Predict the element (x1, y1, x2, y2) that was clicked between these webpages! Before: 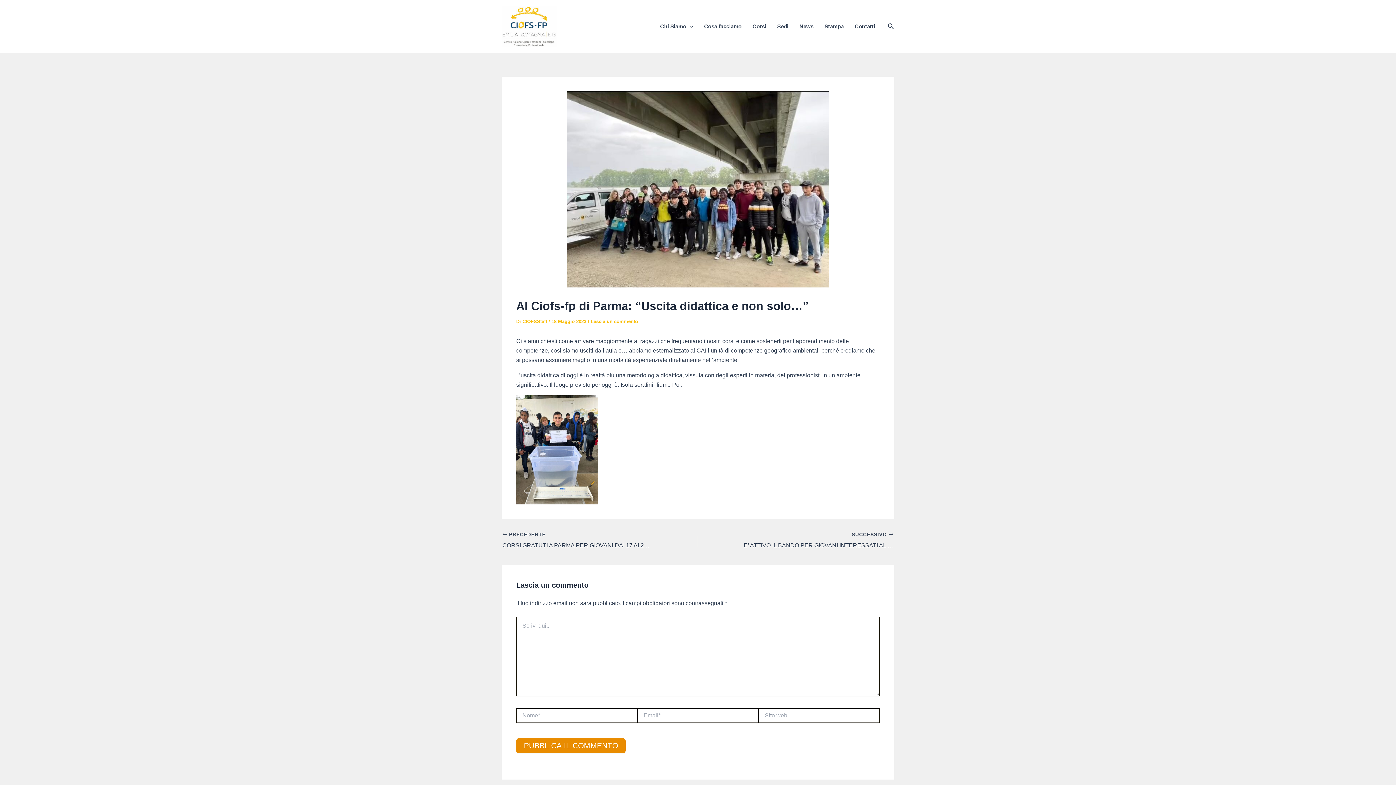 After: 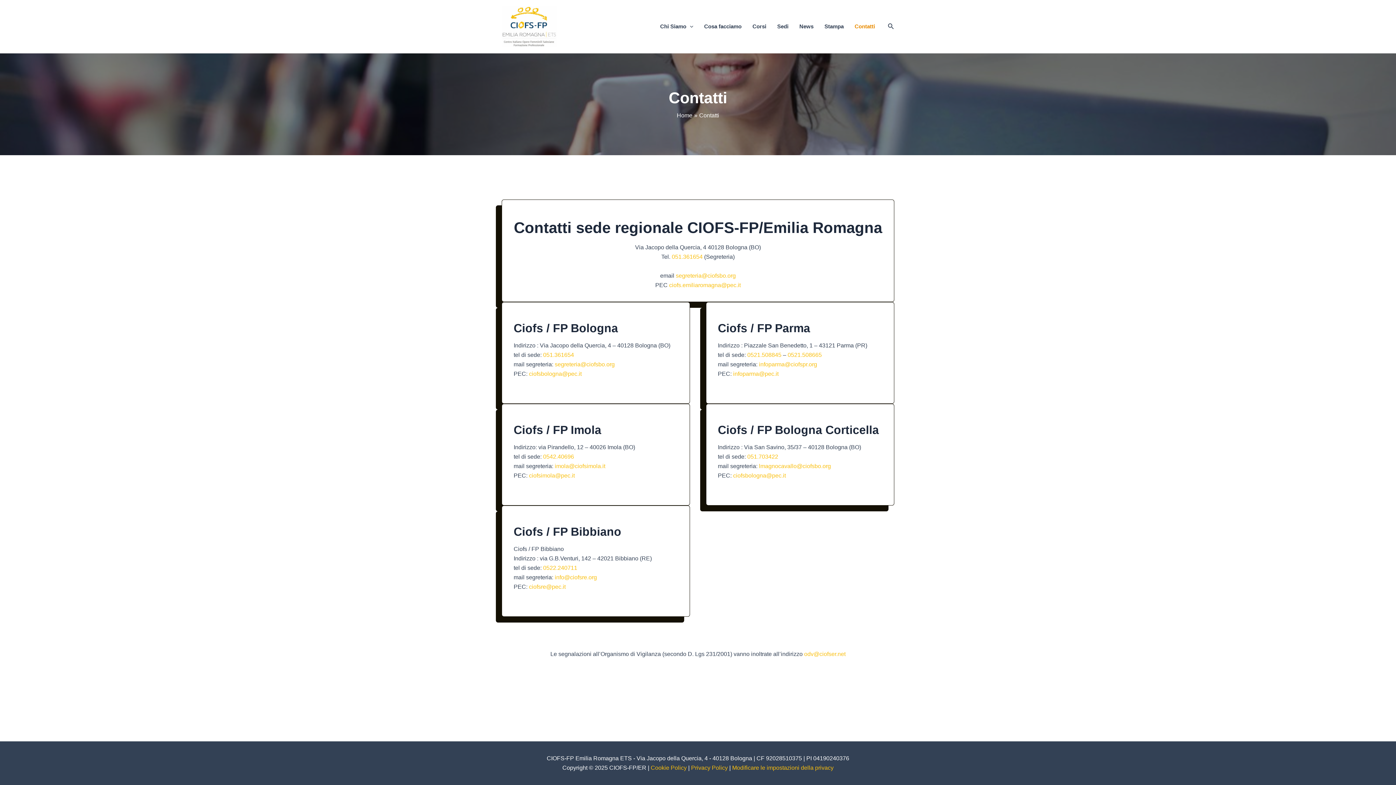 Action: bbox: (849, 12, 880, 41) label: Contatti